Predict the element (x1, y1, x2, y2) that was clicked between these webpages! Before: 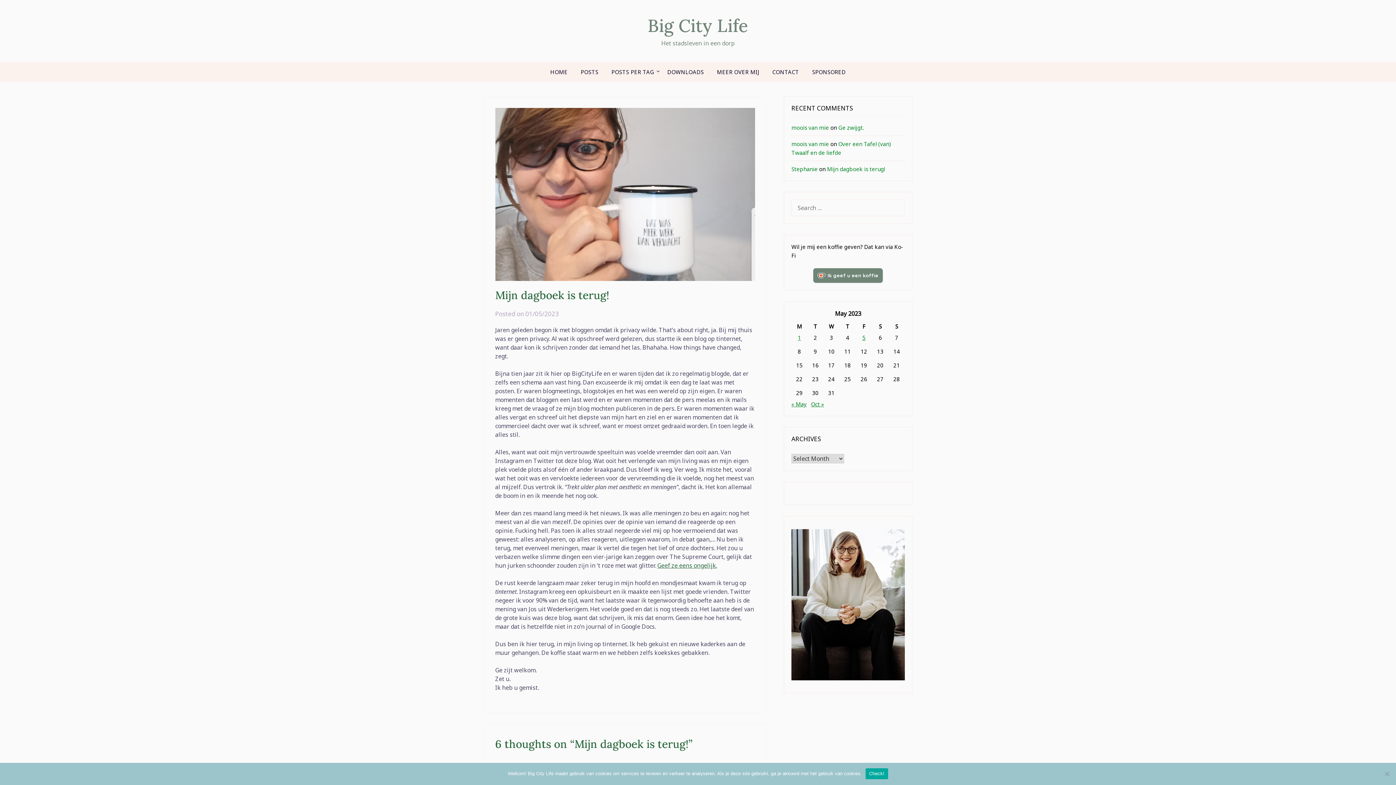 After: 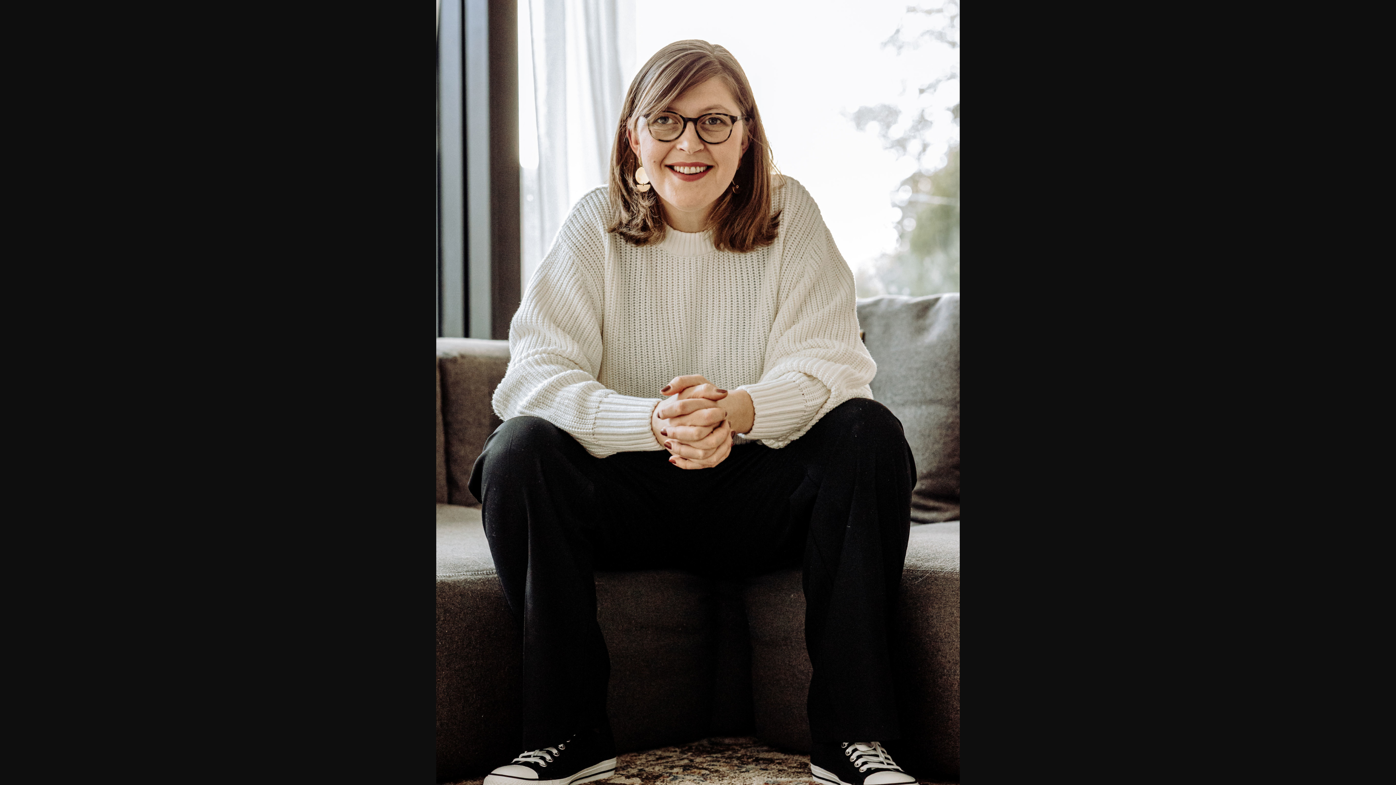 Action: bbox: (791, 672, 905, 680)